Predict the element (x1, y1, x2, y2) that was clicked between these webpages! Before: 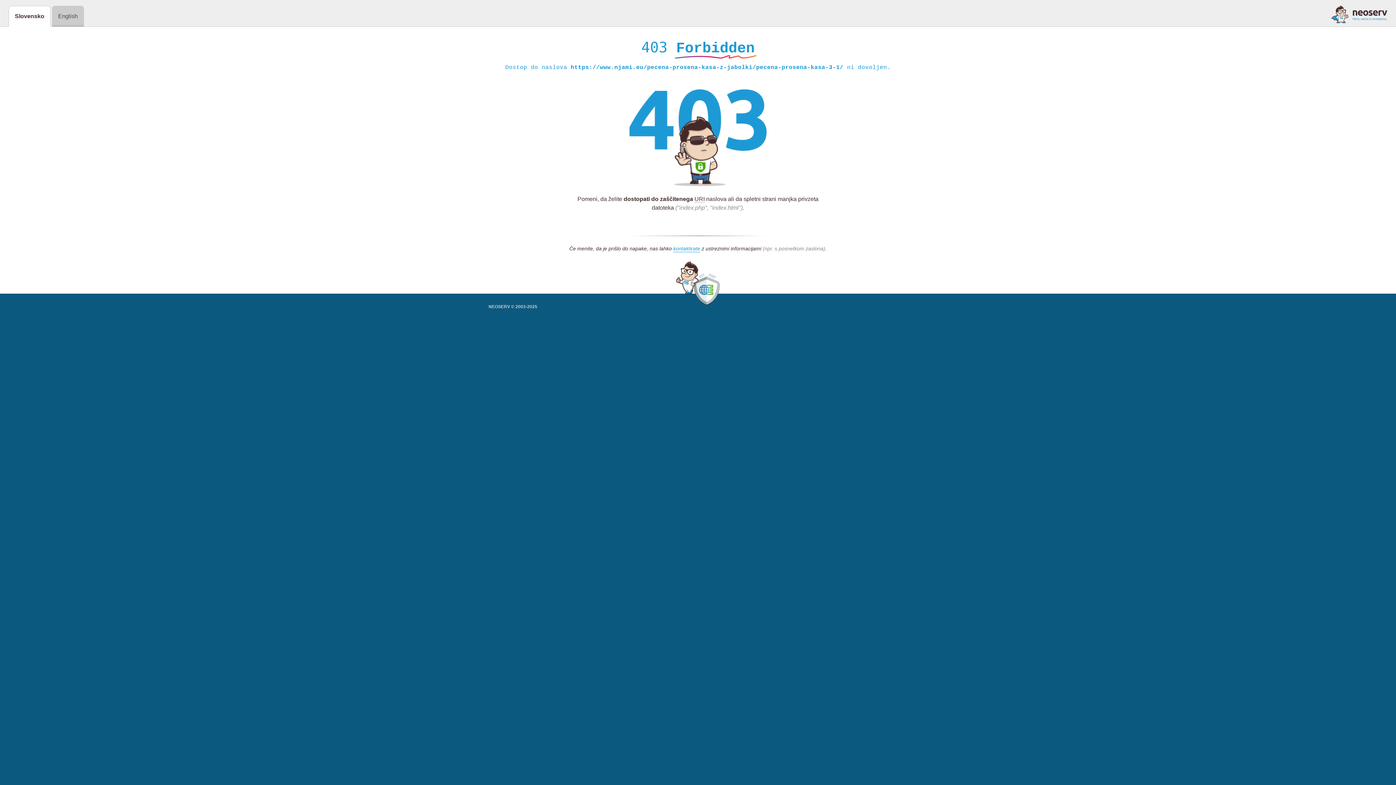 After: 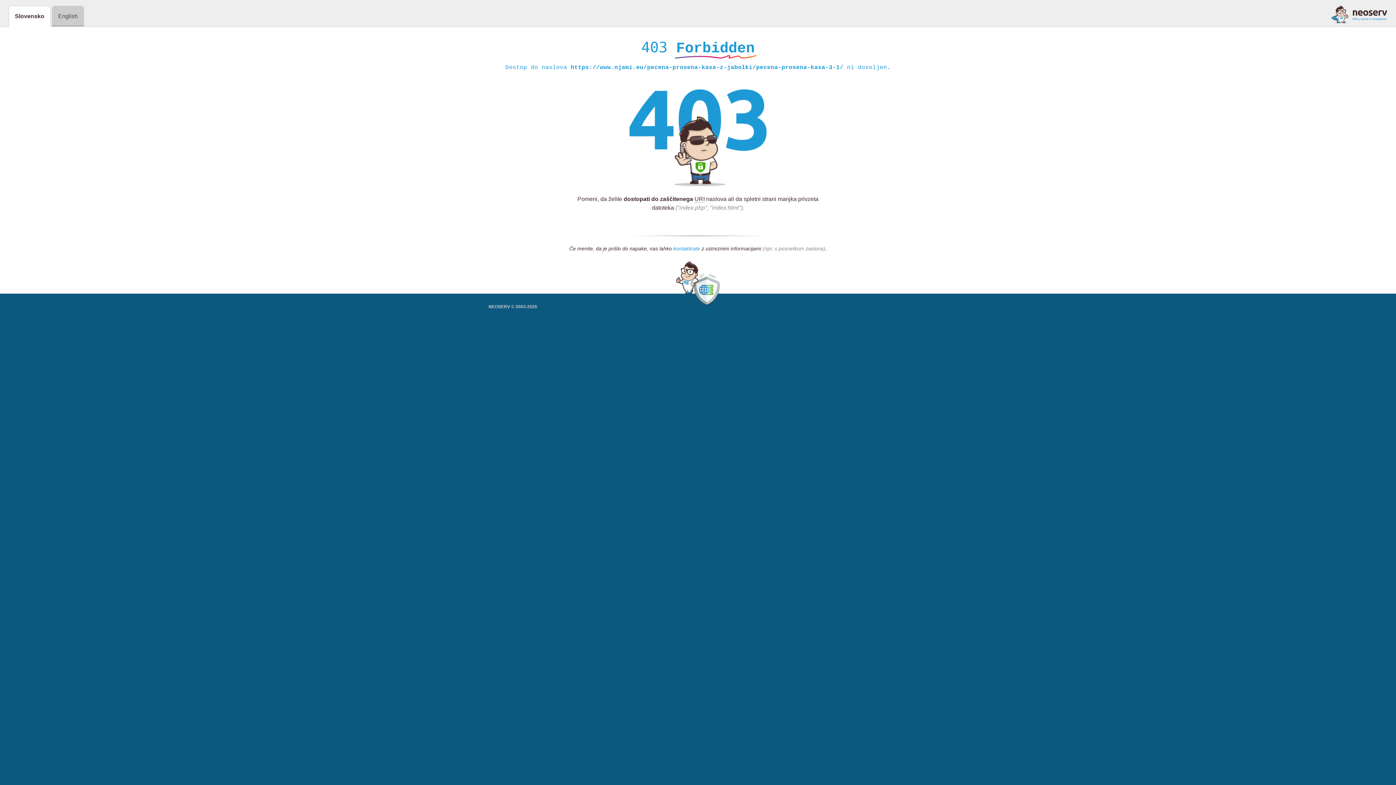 Action: bbox: (673, 245, 700, 252) label: kontaktirate